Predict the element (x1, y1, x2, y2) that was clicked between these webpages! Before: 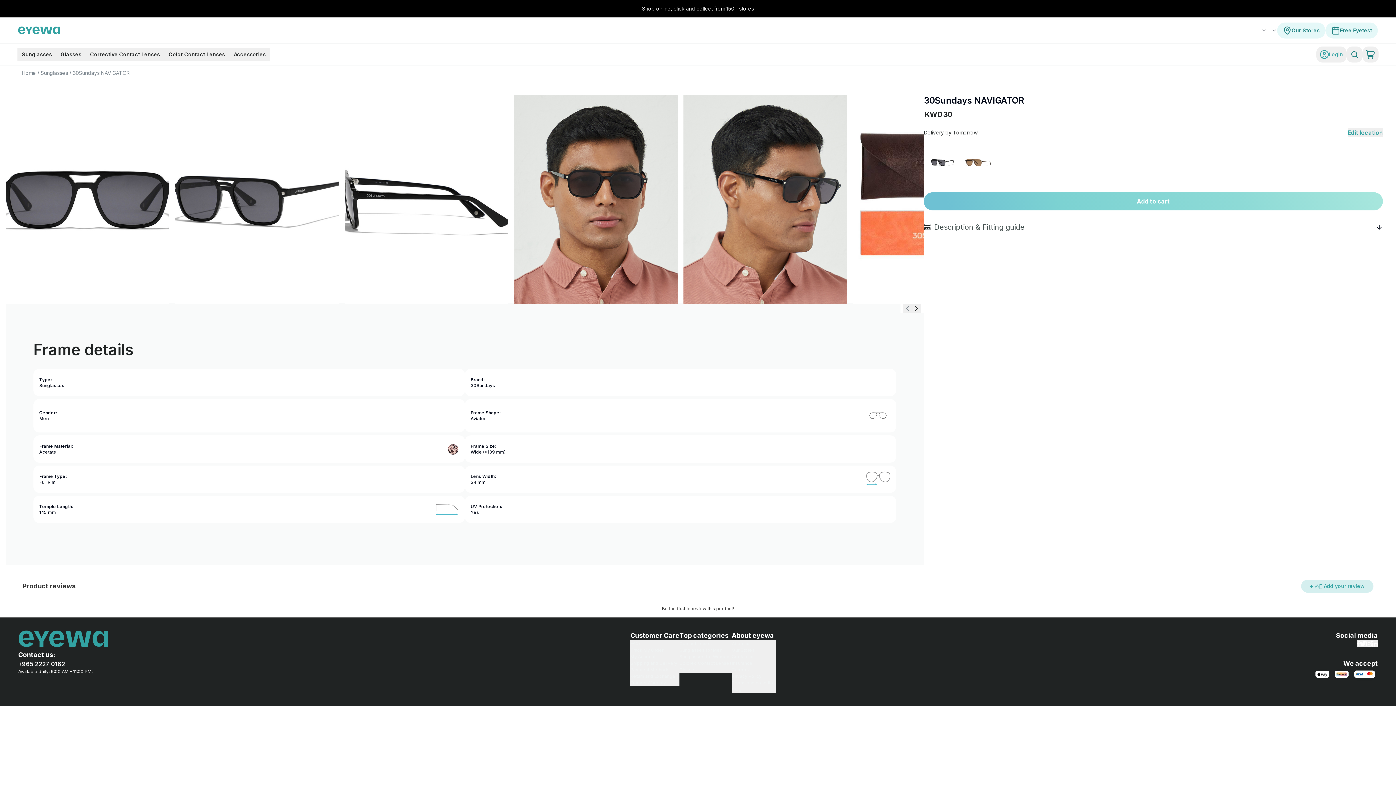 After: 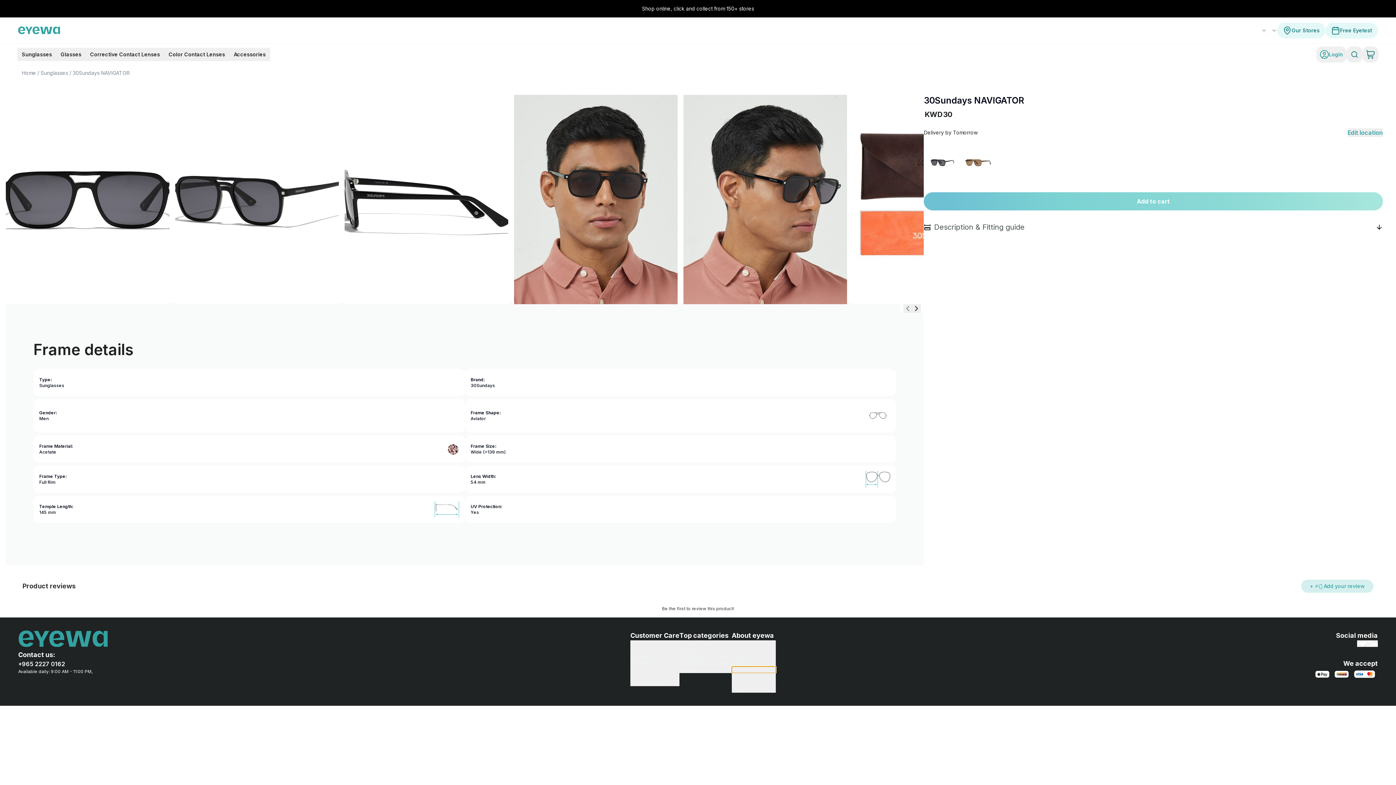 Action: bbox: (732, 666, 776, 673) label: Careers